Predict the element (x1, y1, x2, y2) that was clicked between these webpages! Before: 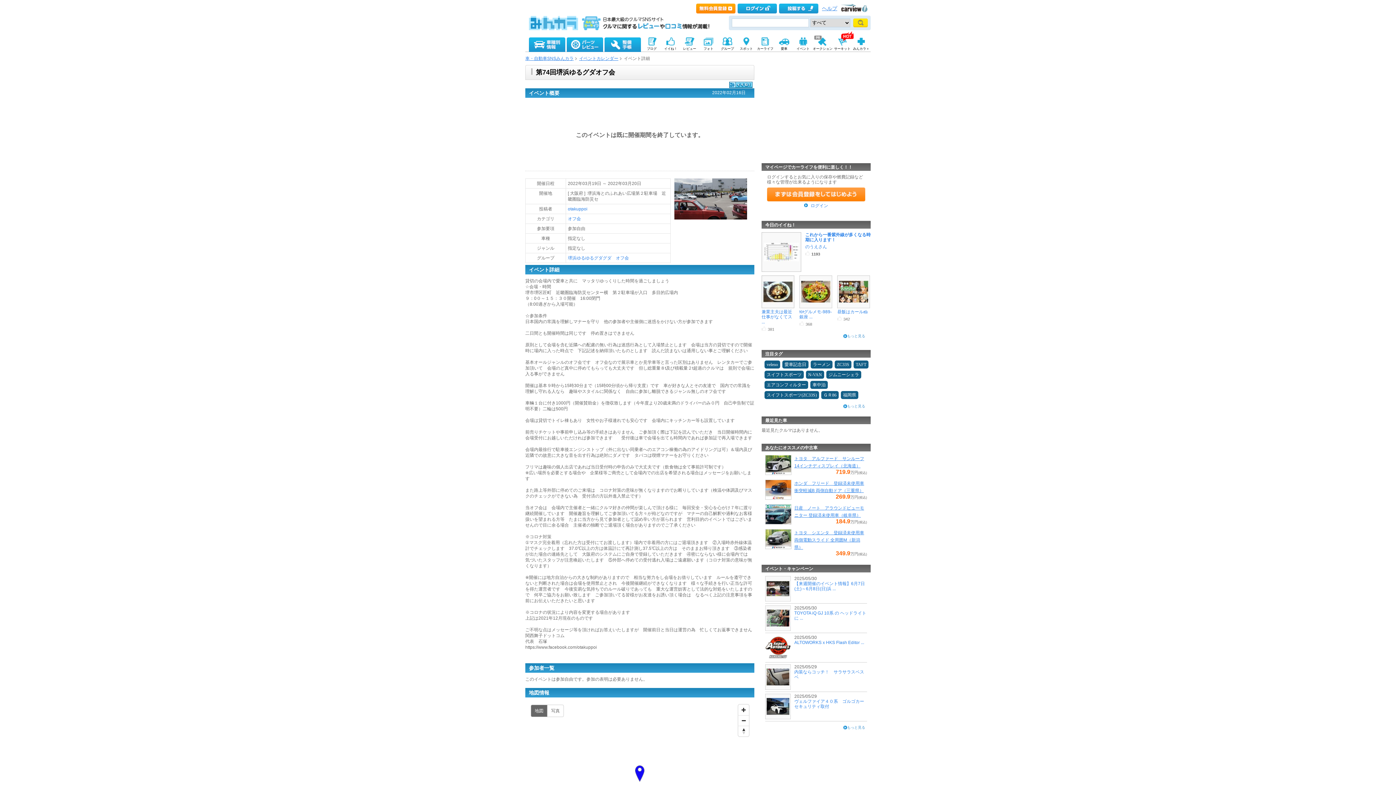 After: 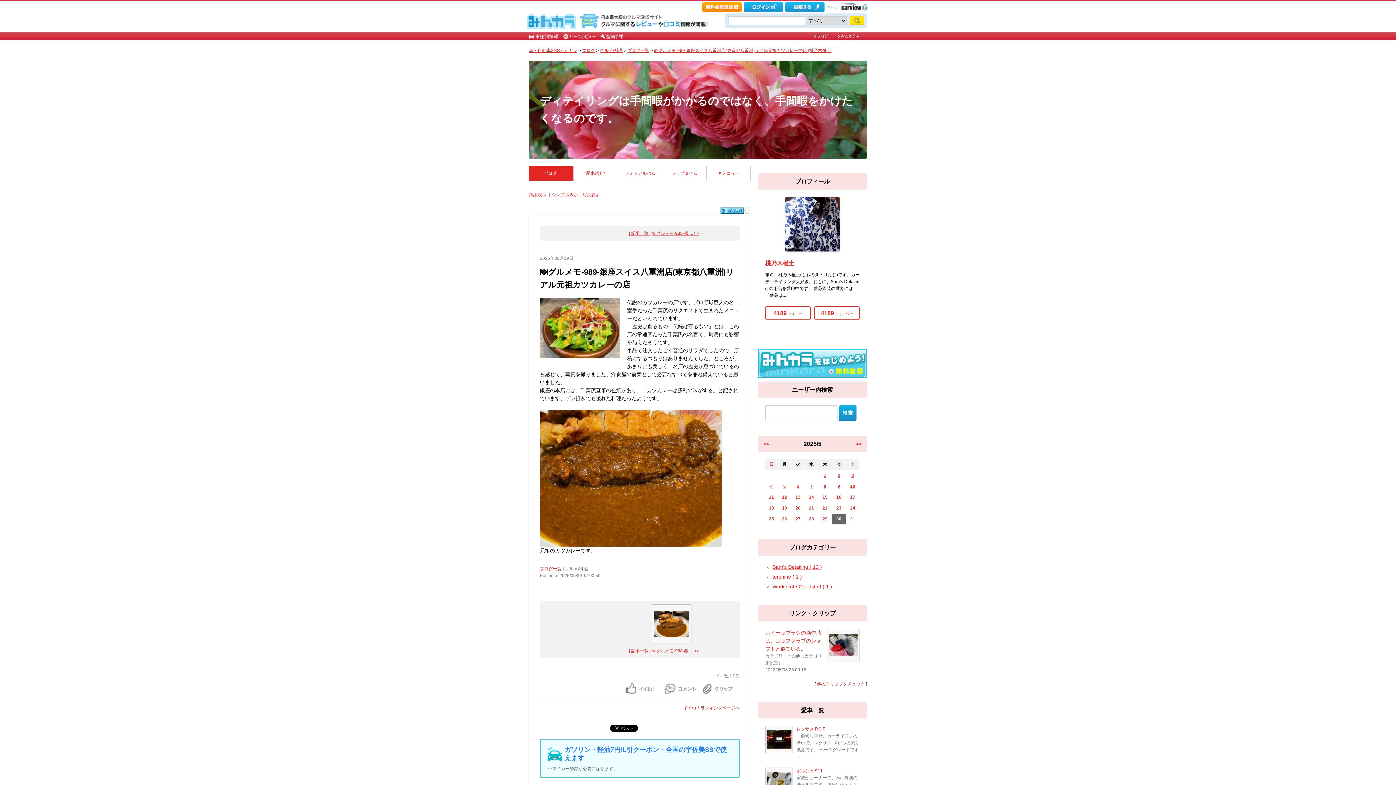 Action: bbox: (799, 289, 832, 294)